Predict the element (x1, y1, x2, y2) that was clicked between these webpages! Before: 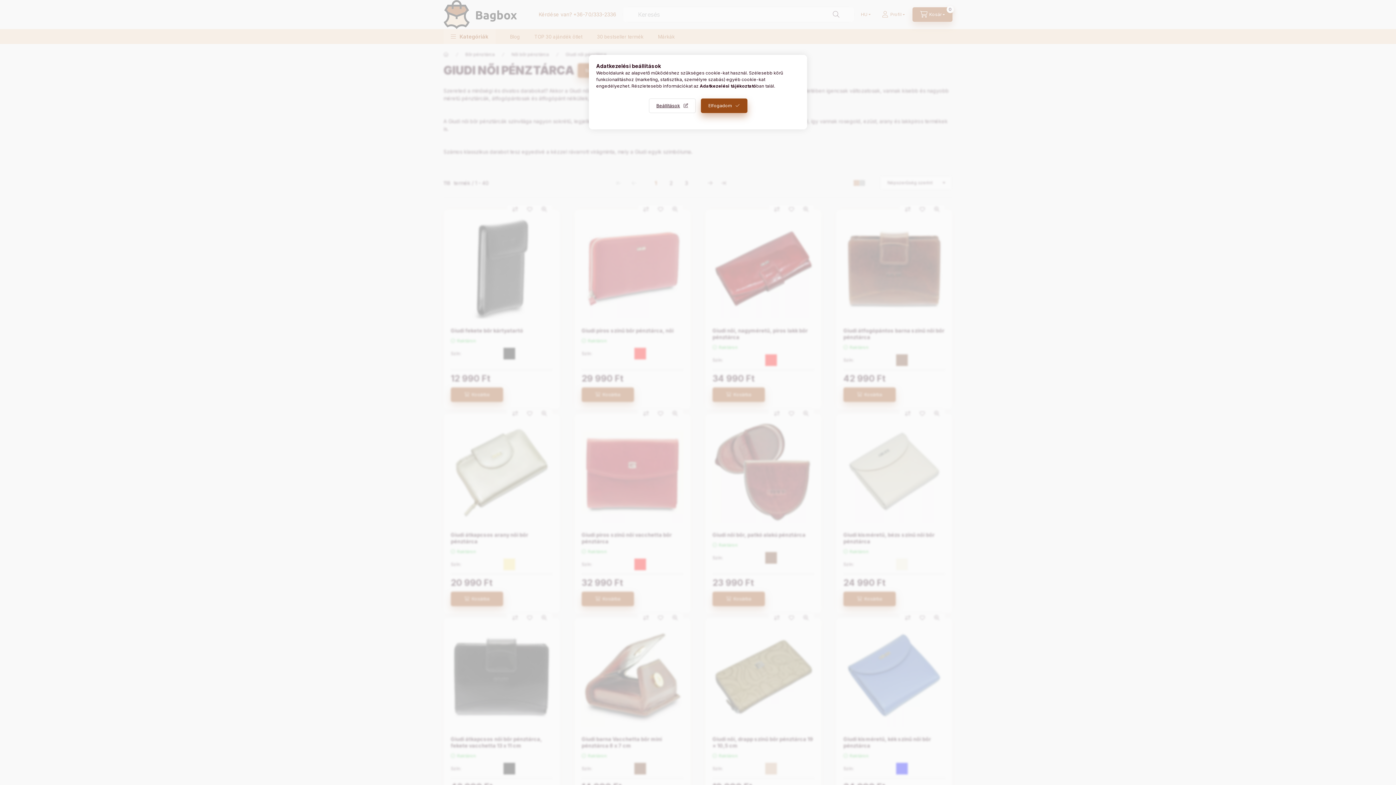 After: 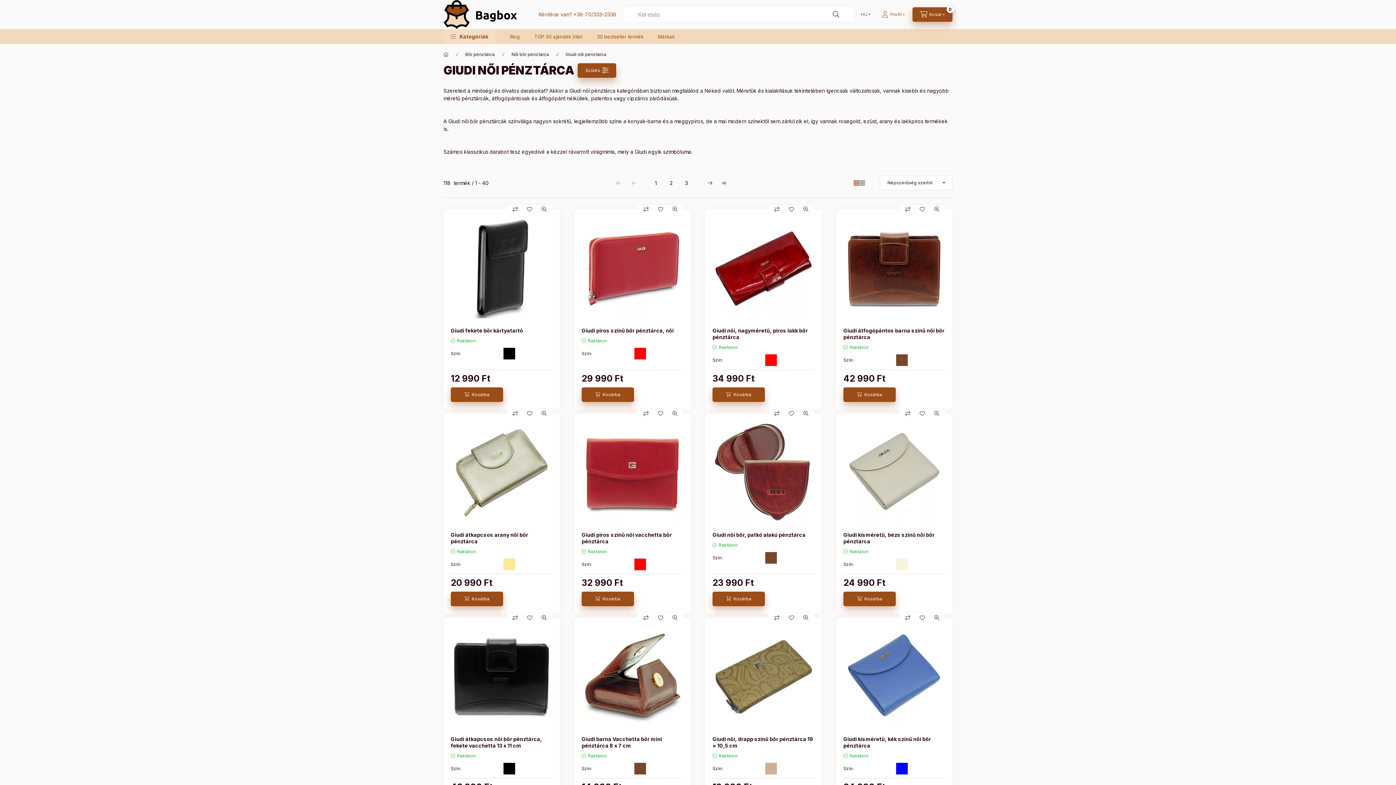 Action: label: Elfogadom bbox: (700, 98, 747, 113)